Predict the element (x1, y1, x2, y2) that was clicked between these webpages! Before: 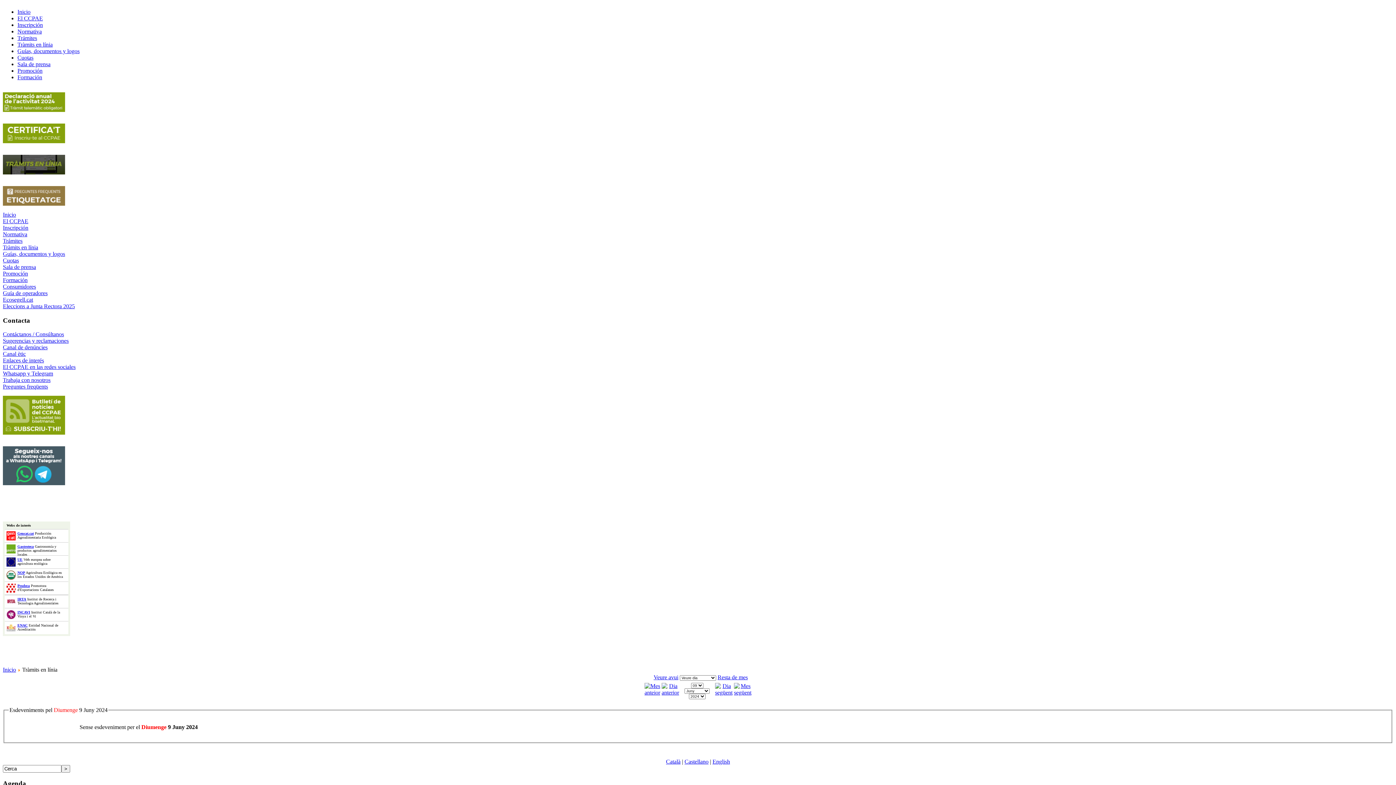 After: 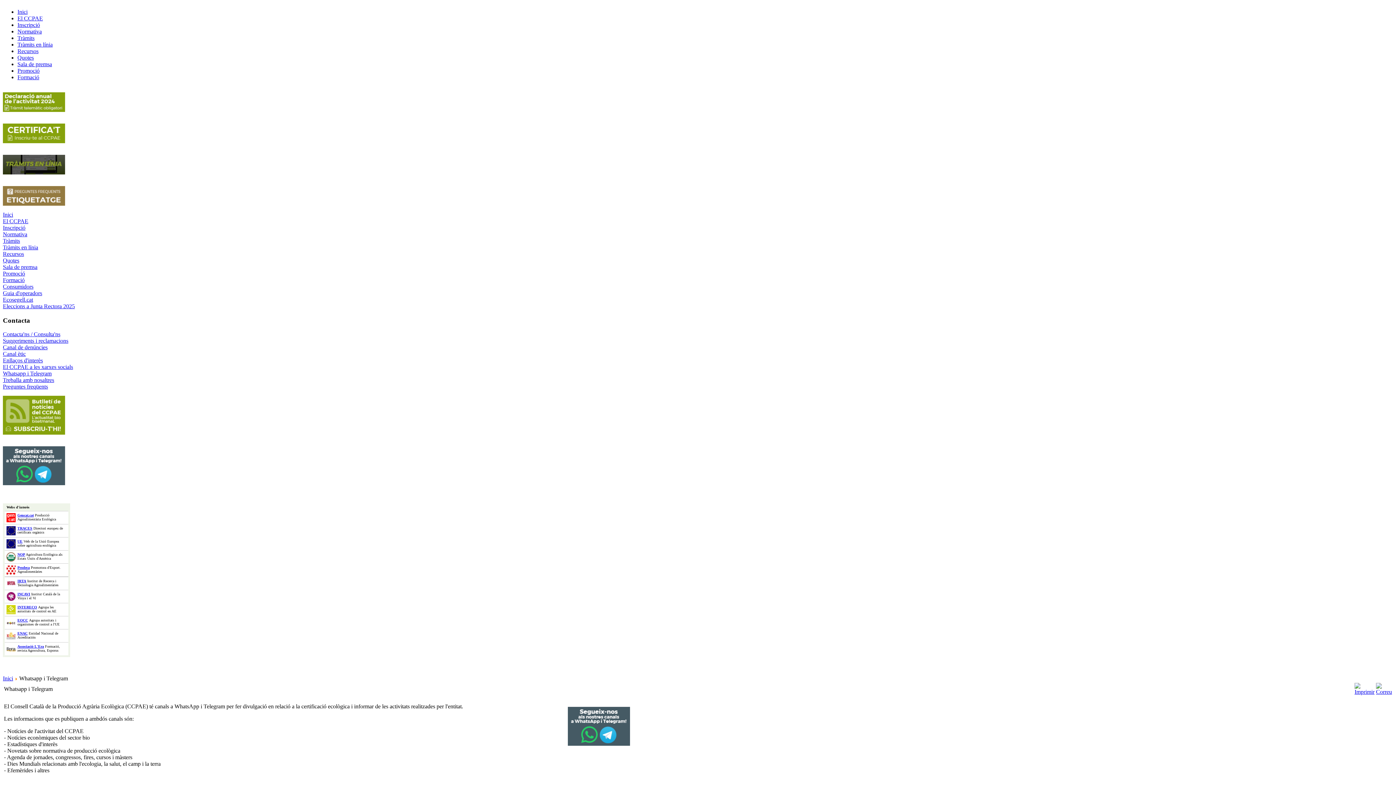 Action: bbox: (2, 480, 65, 486)